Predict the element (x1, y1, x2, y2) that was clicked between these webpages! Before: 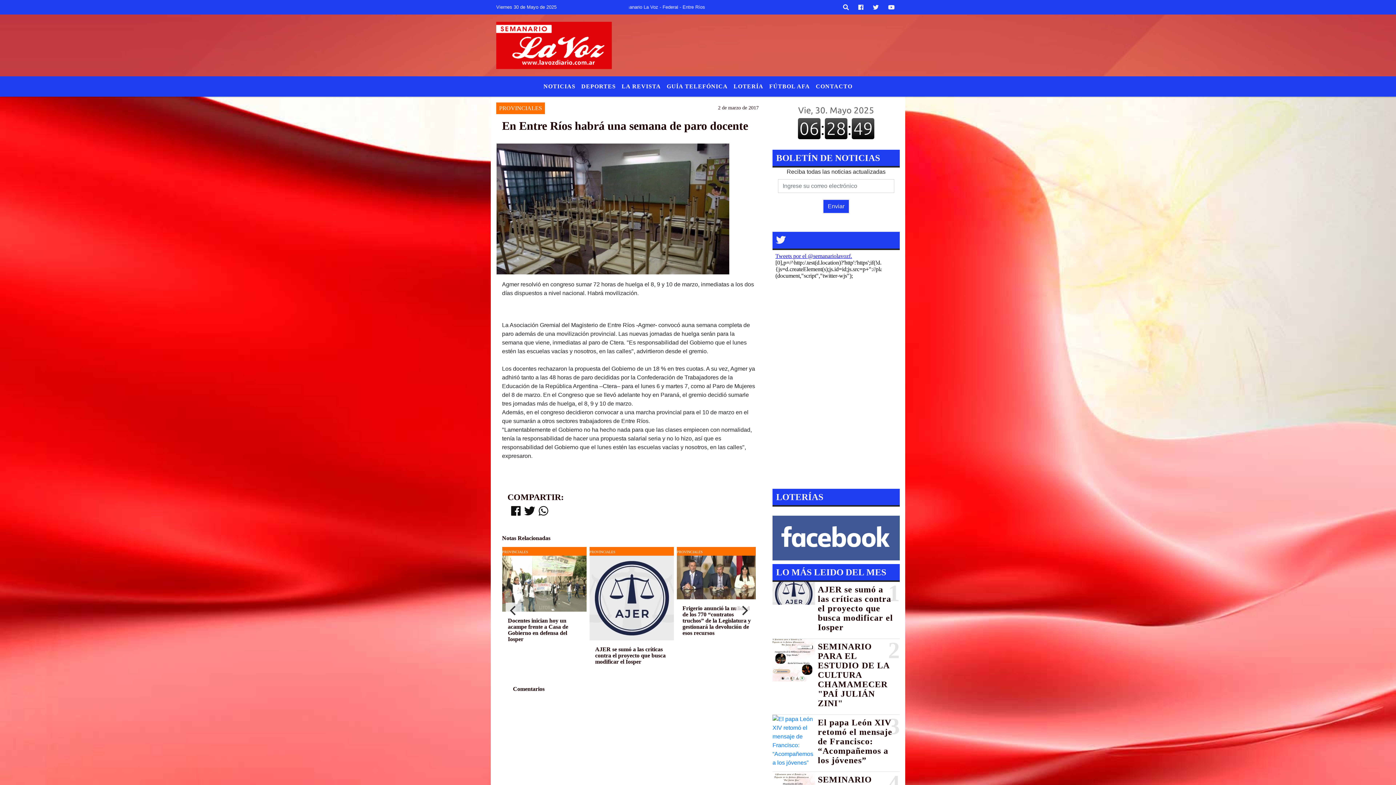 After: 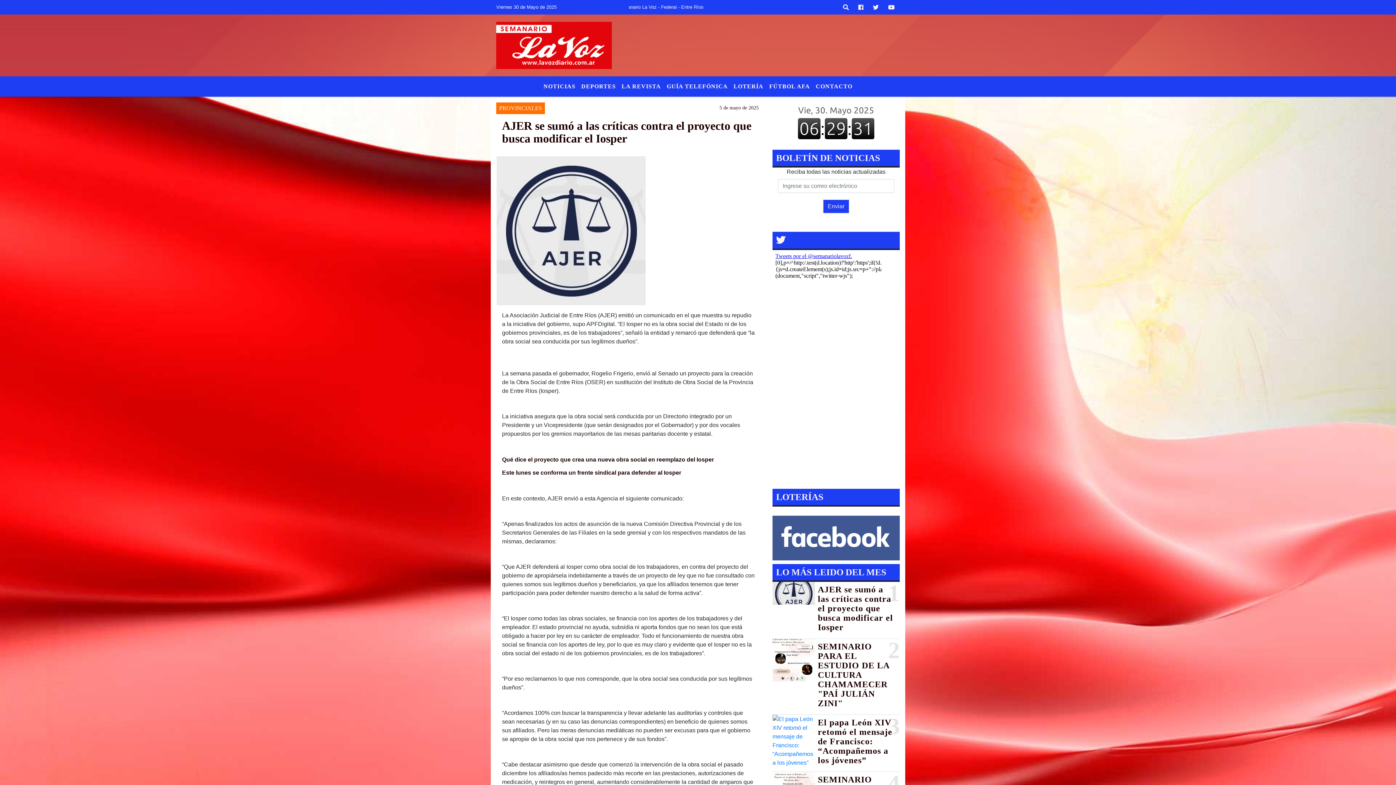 Action: label: AJER se sumó a las críticas contra el proyecto que busca modificar el Iosper bbox: (818, 585, 897, 632)